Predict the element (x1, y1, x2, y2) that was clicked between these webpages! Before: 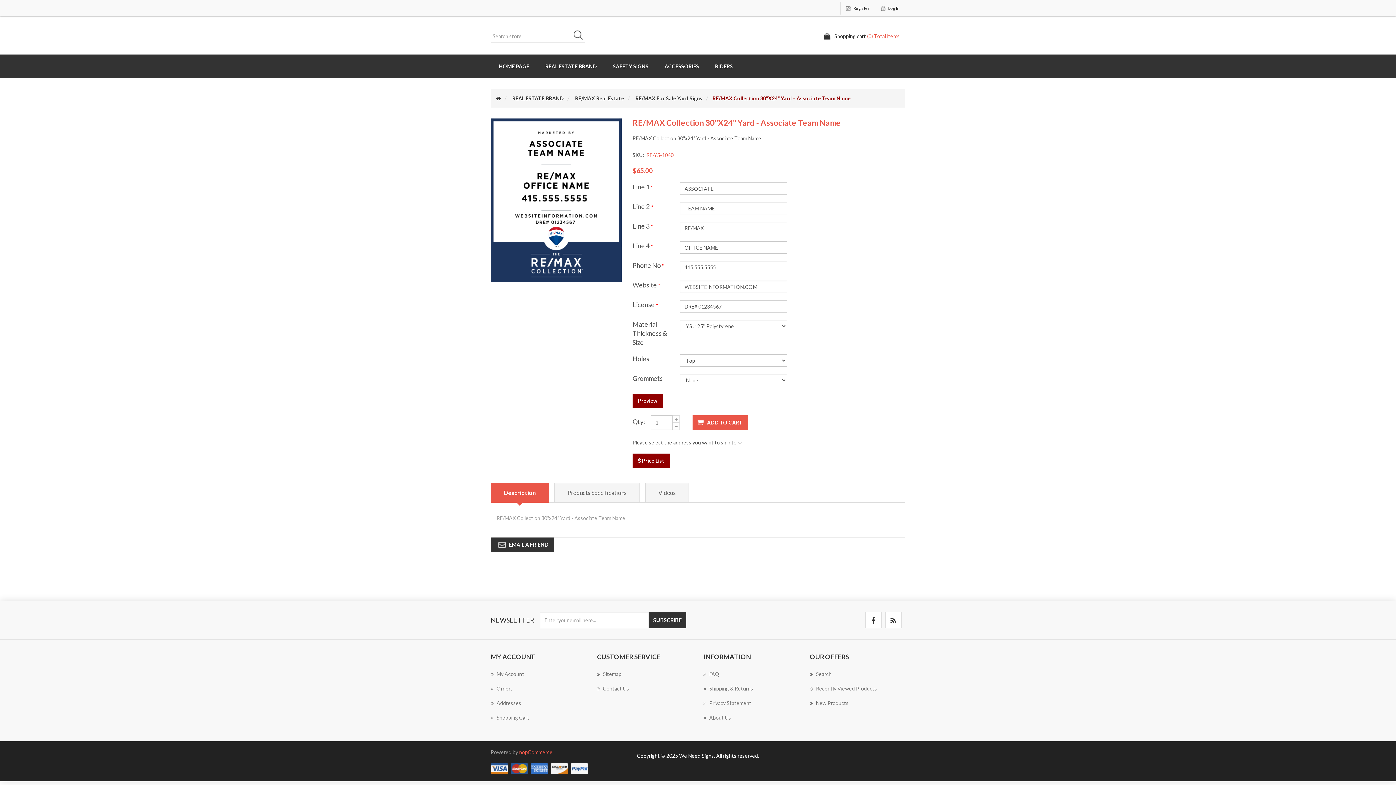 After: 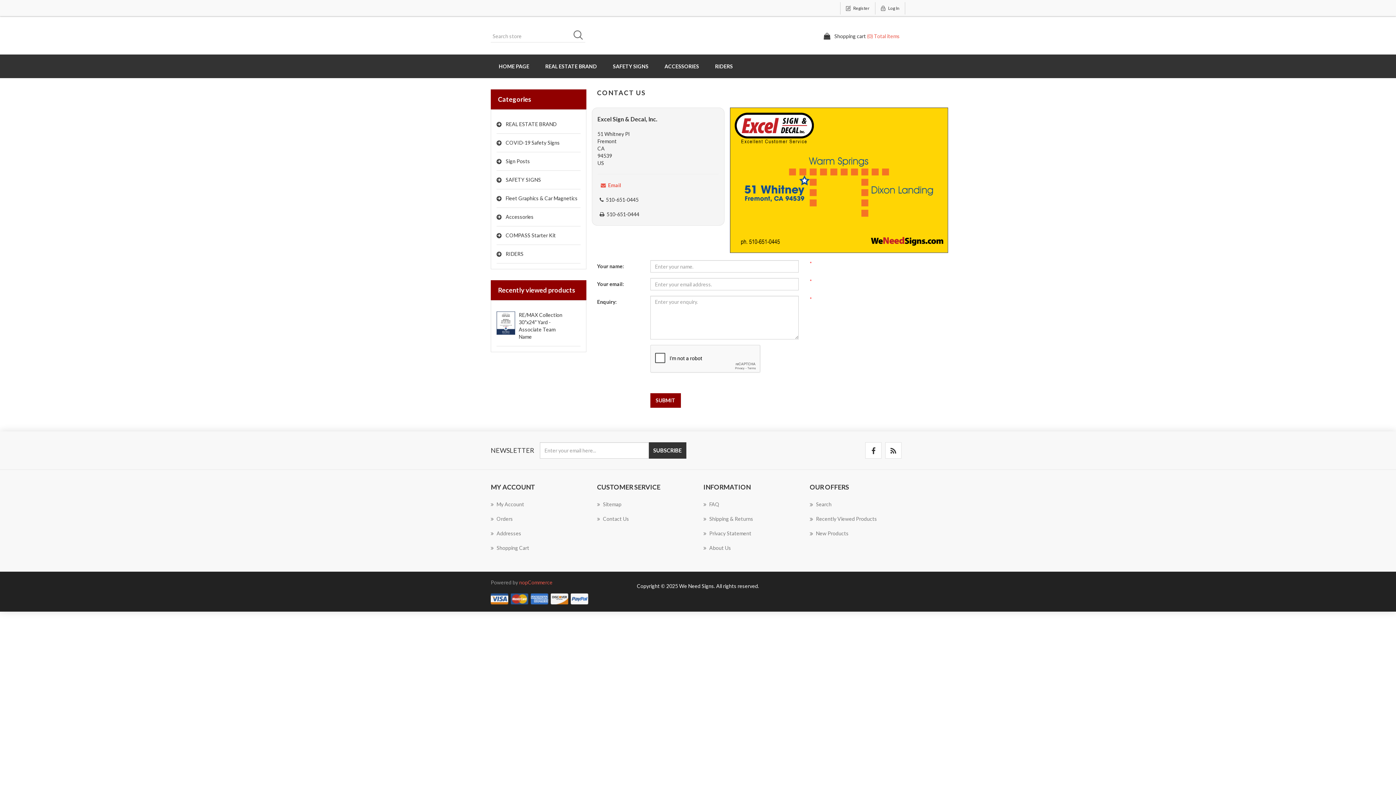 Action: label: Contact Us bbox: (597, 685, 629, 692)